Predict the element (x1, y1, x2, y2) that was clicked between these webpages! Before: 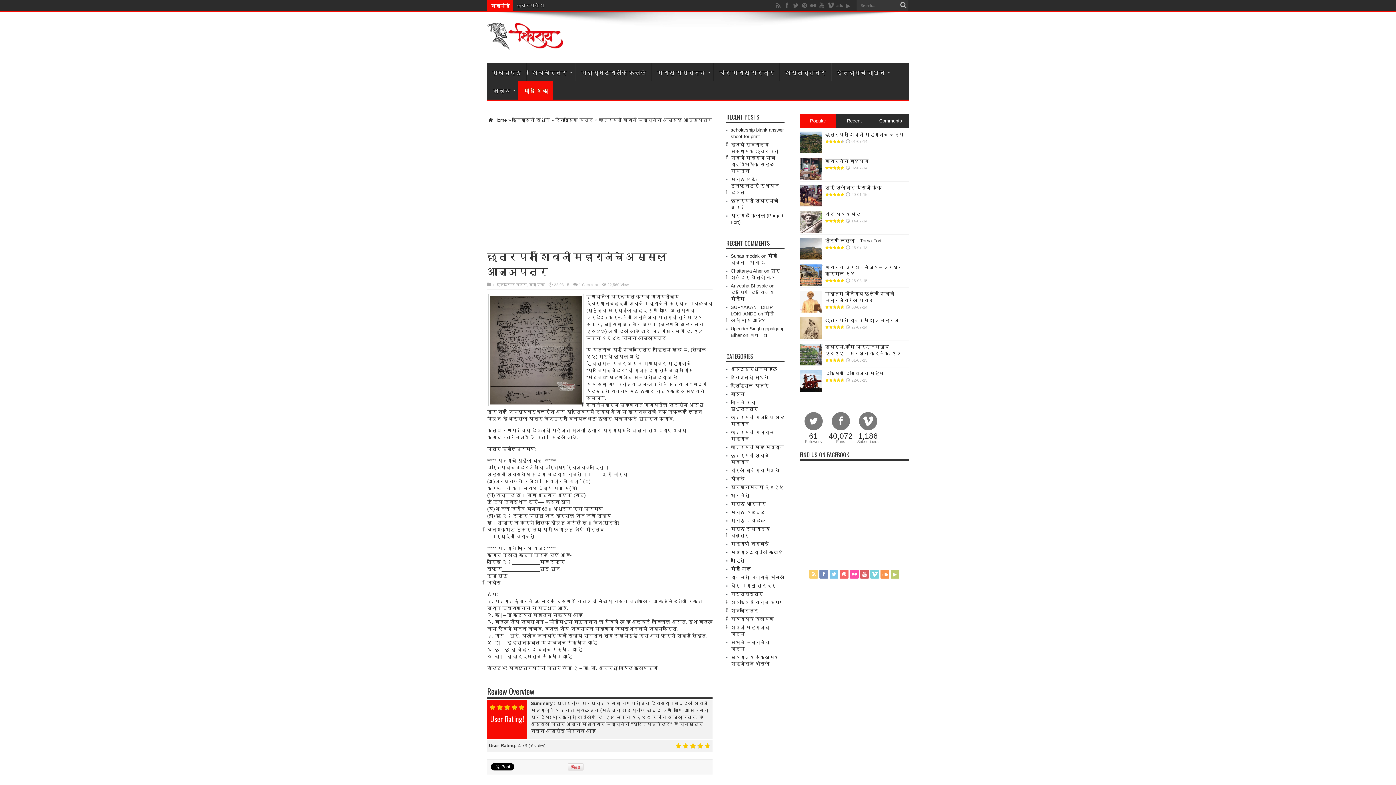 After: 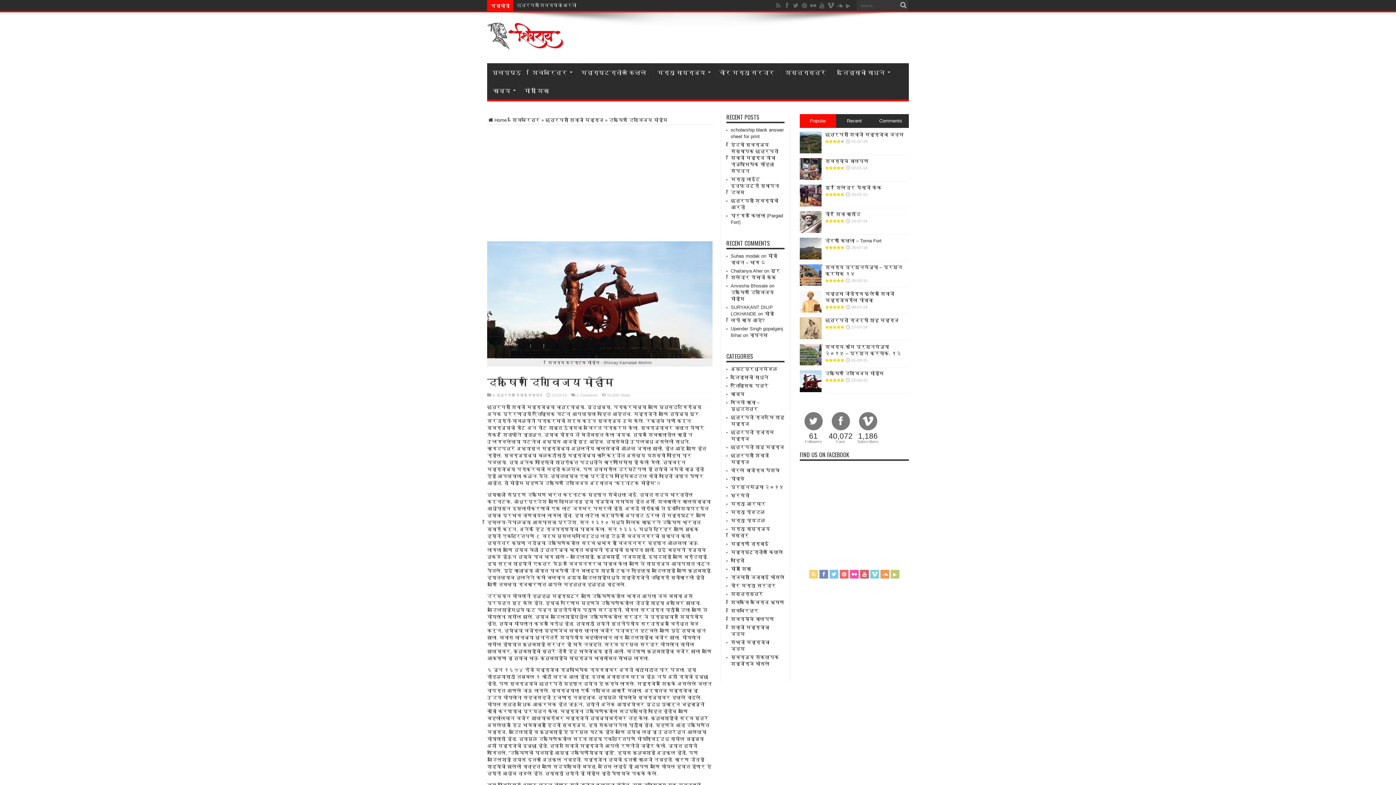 Action: bbox: (825, 370, 884, 376) label: दक्षिण दिग्विजय मोहीम